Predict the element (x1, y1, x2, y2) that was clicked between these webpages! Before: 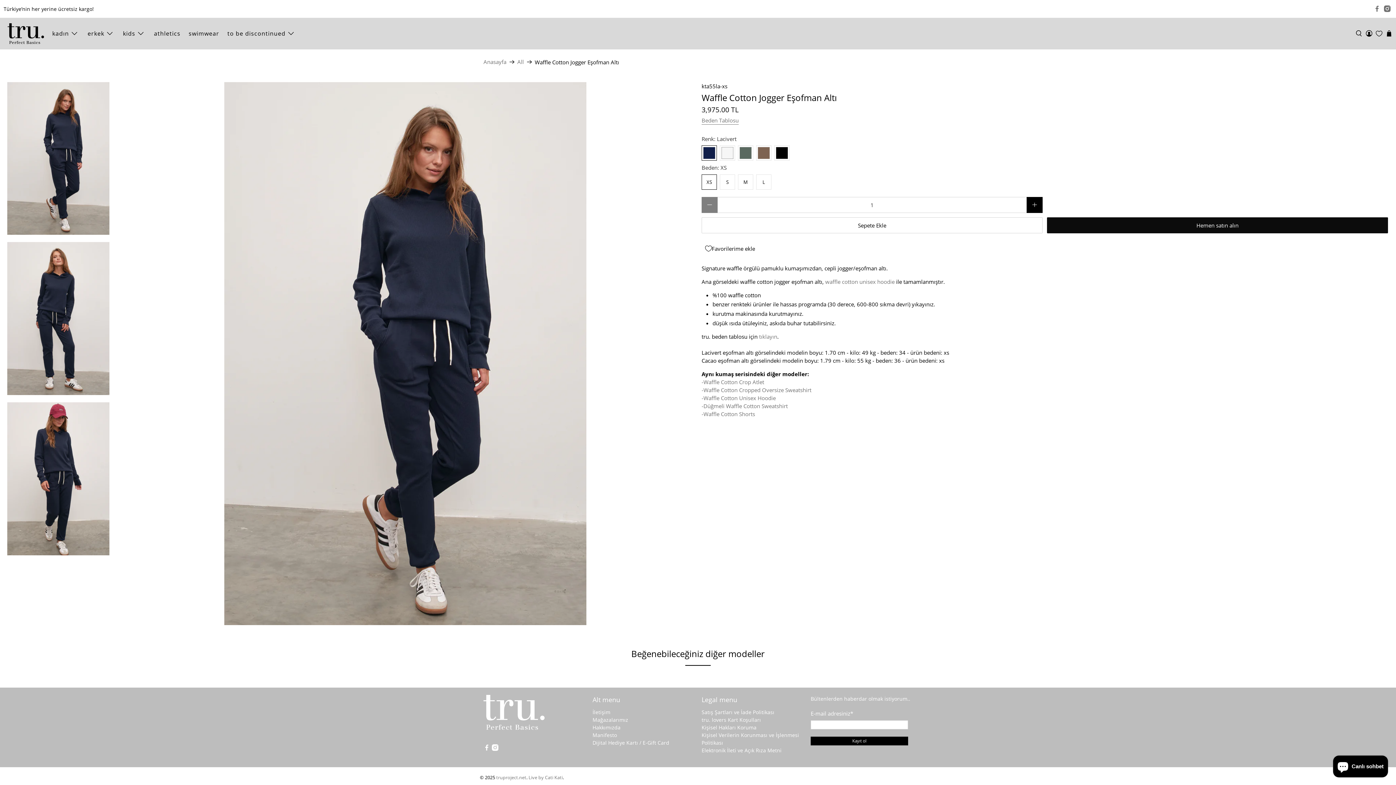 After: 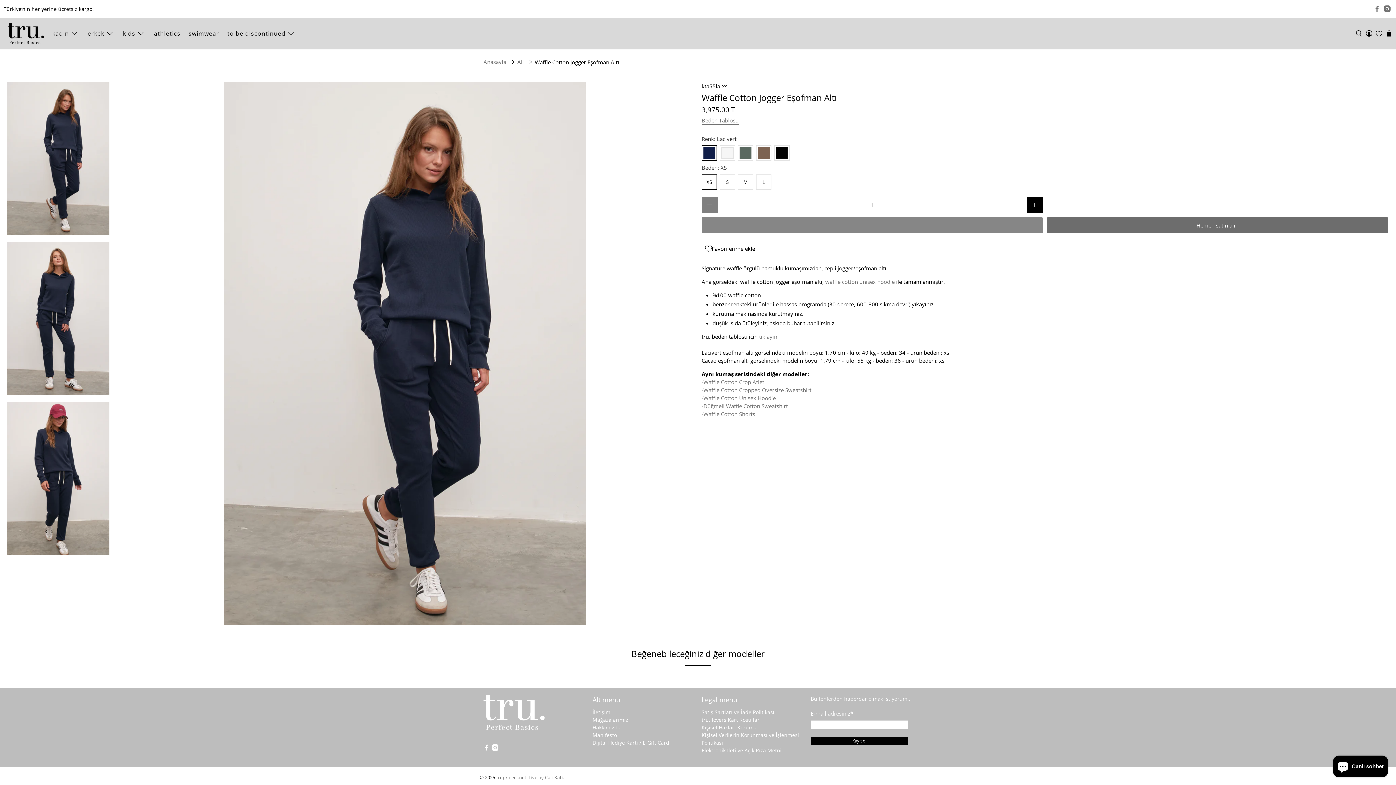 Action: label: Sepete Ekle bbox: (701, 217, 1042, 233)